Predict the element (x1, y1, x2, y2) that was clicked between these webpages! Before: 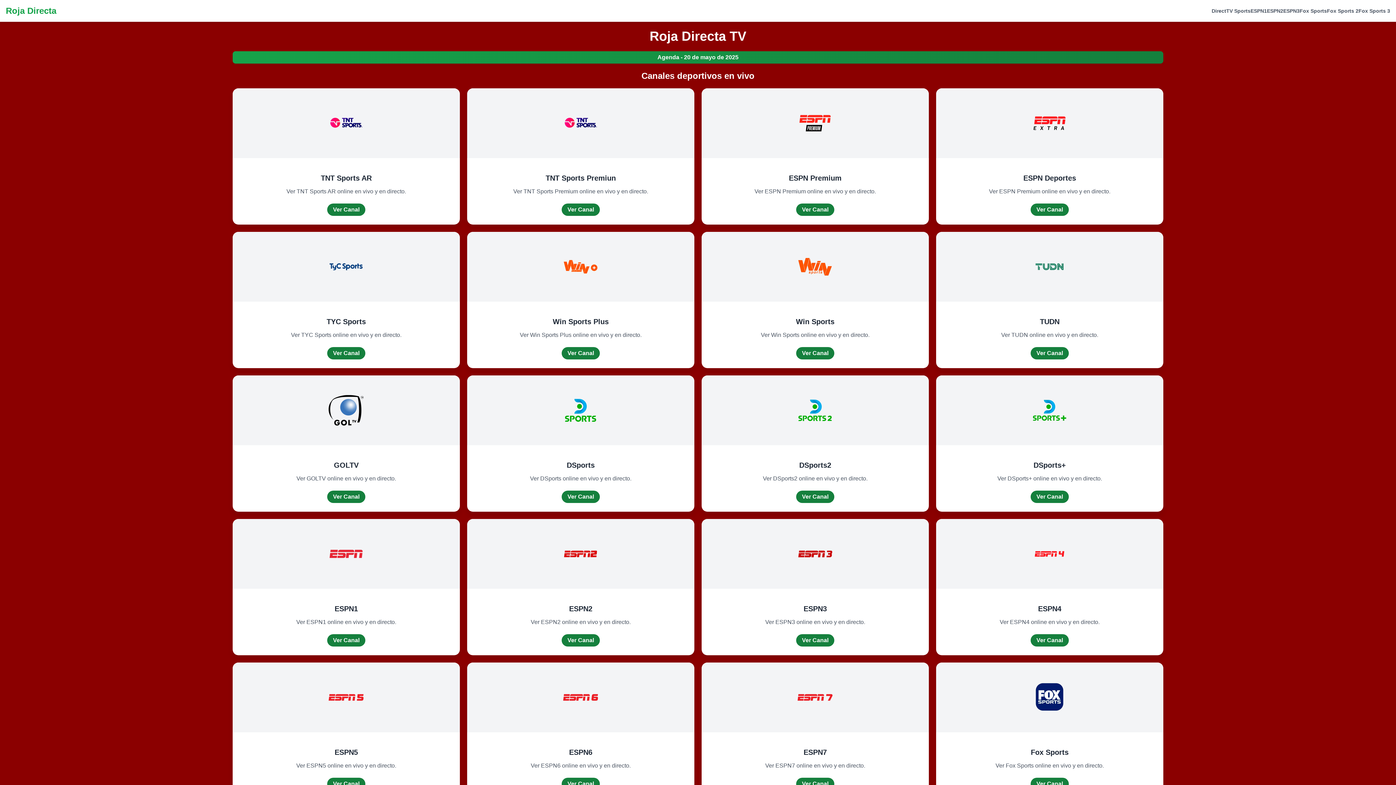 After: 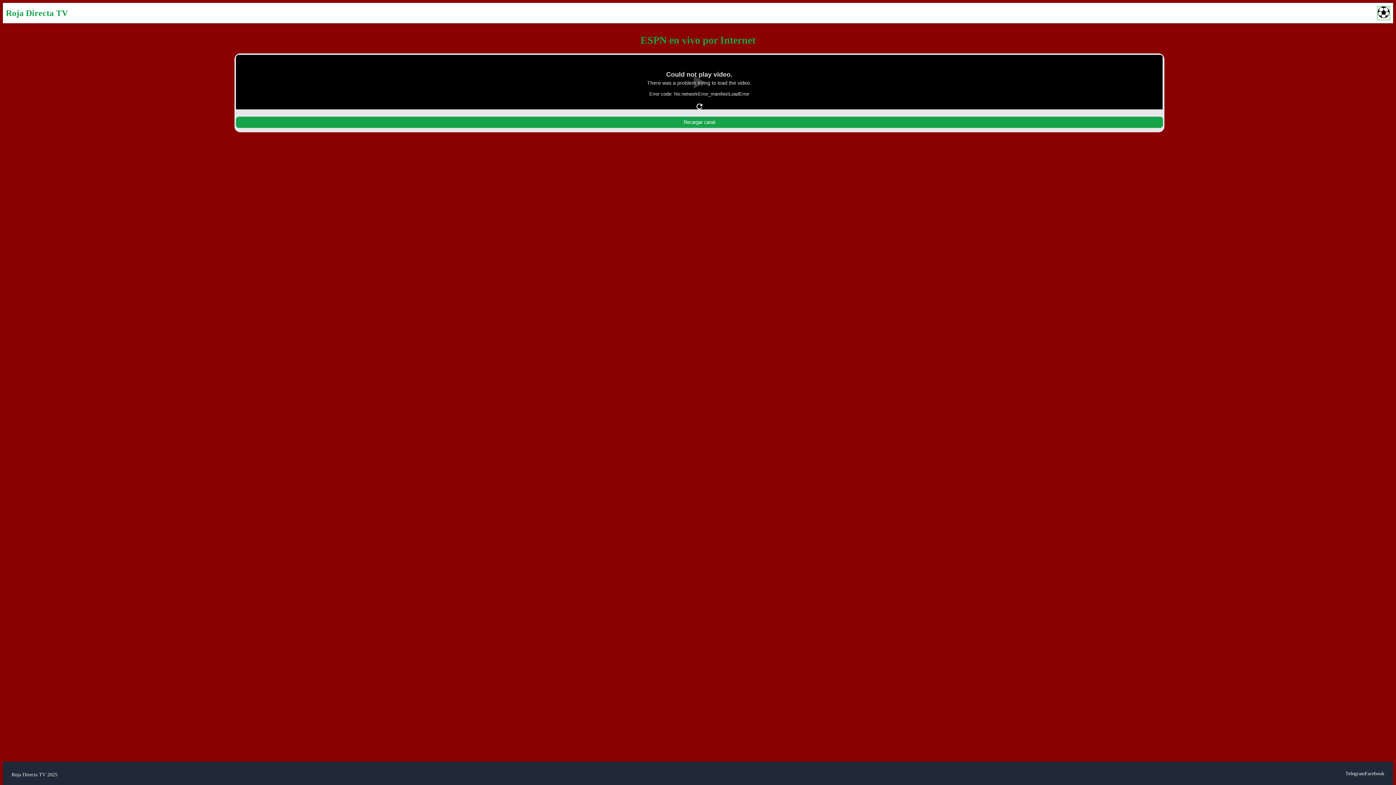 Action: bbox: (1250, 8, 1267, 13) label: ESPN1